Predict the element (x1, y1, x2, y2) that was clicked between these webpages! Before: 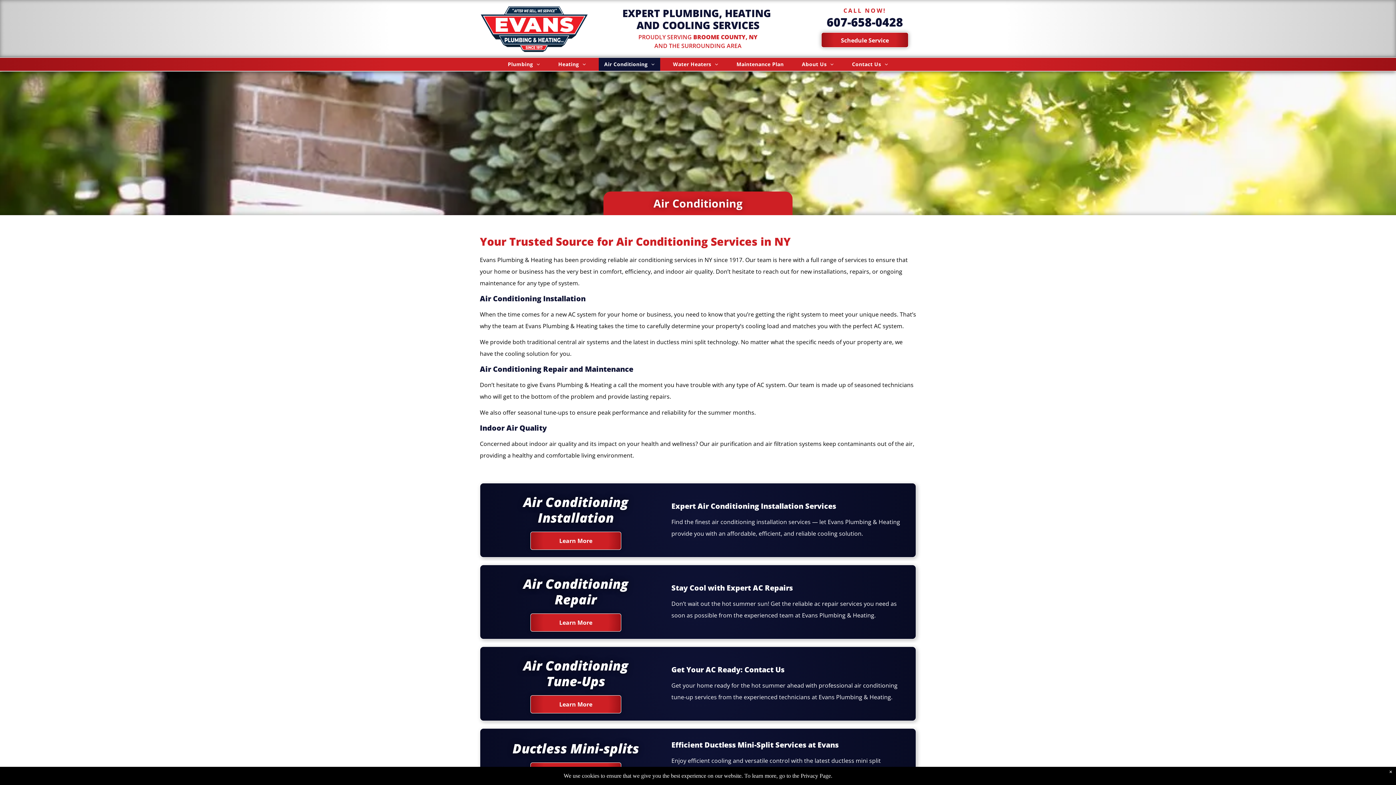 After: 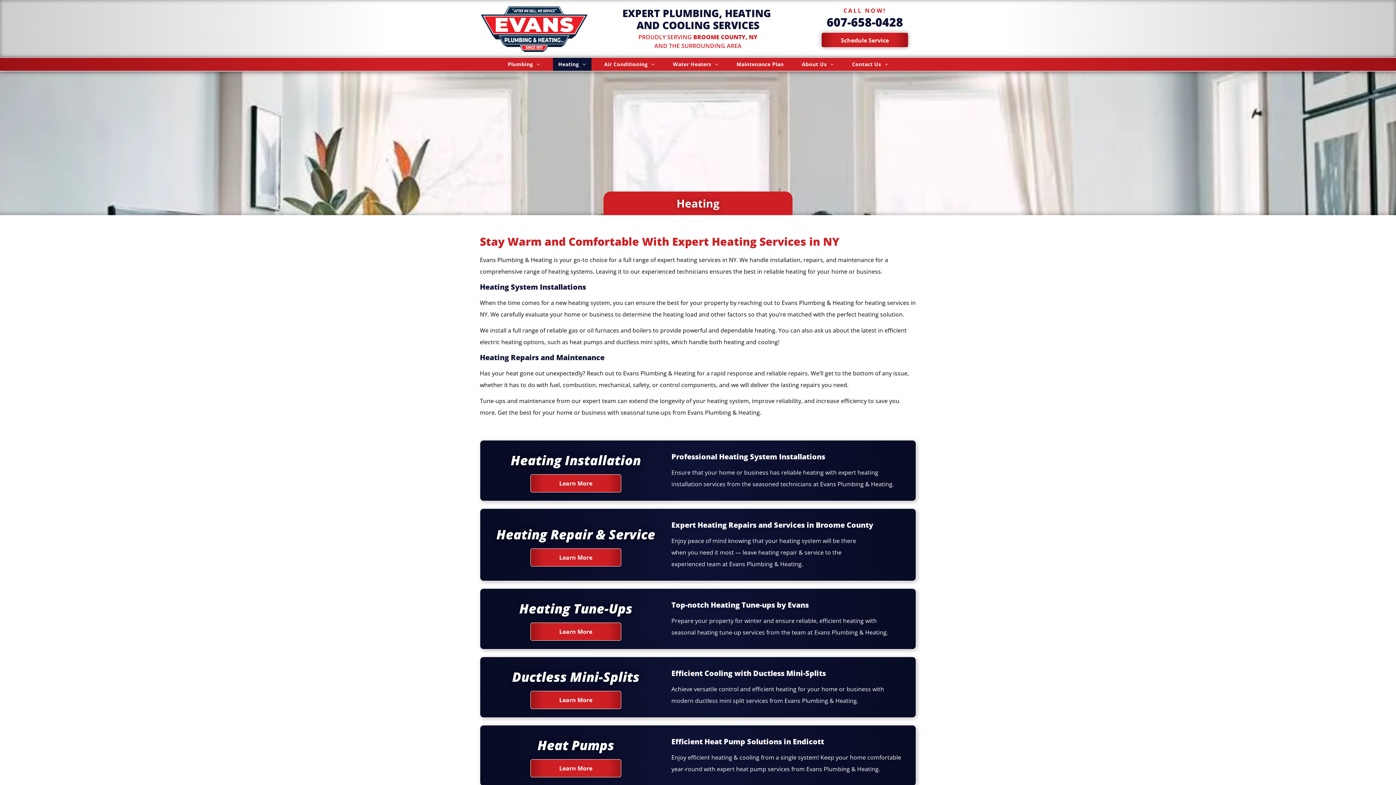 Action: bbox: (552, 57, 591, 70) label: Heating